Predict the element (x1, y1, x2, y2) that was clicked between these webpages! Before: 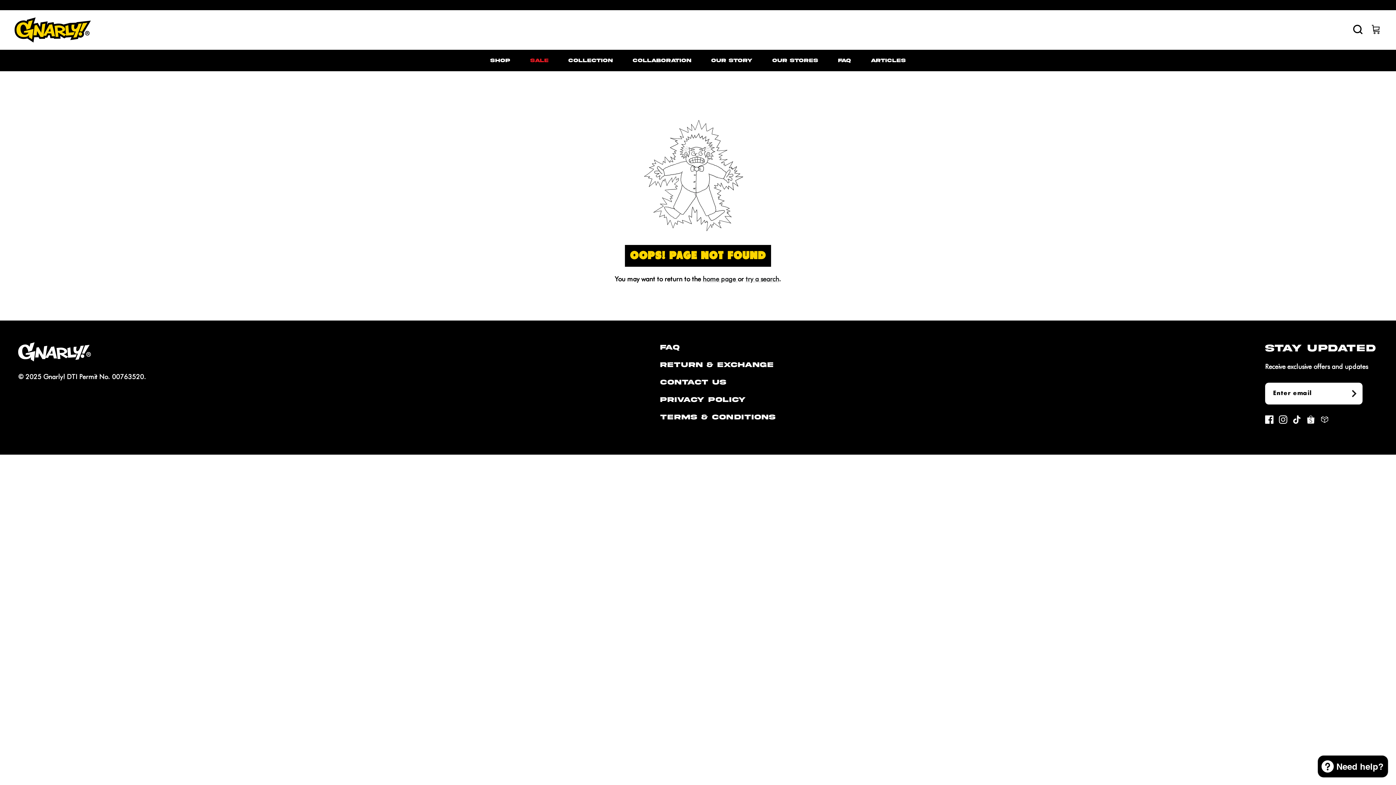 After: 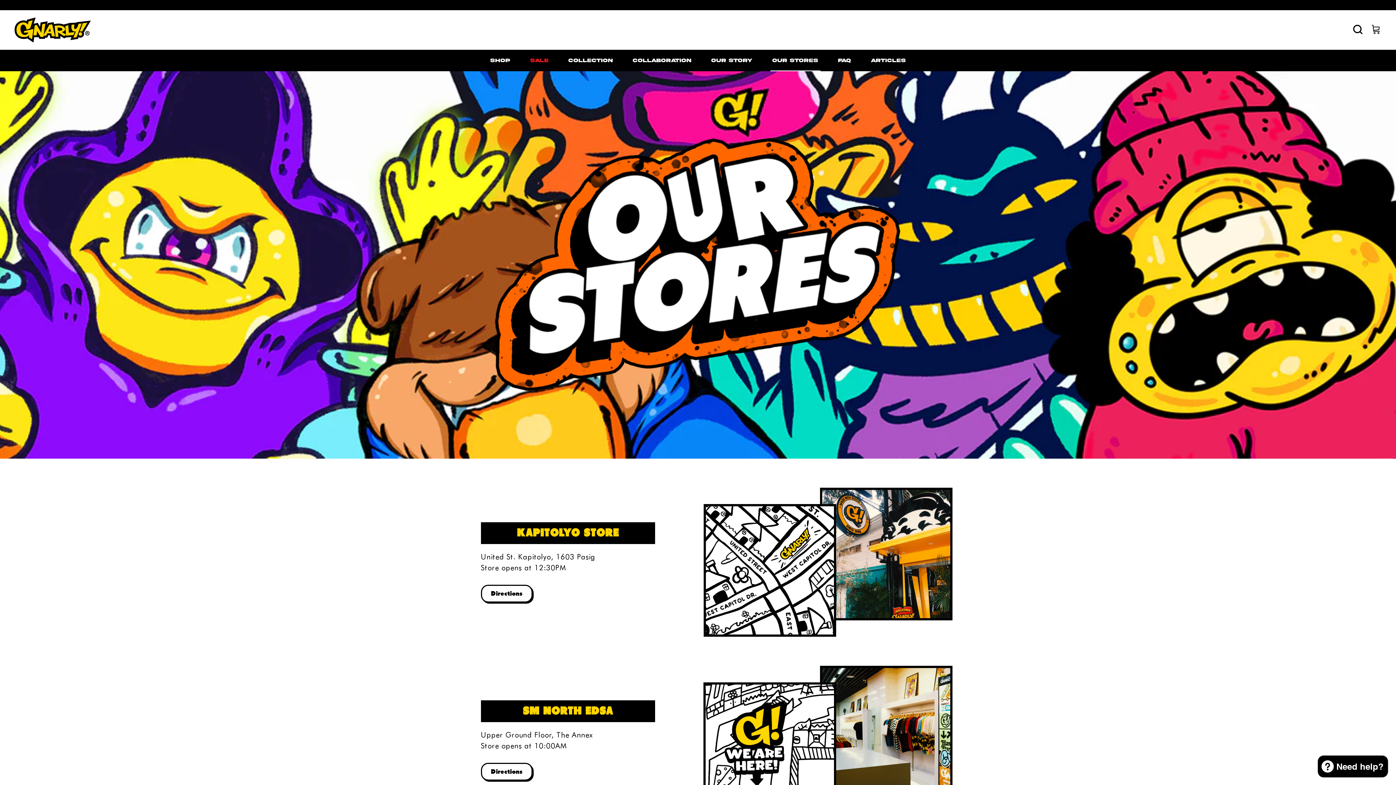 Action: label: OUR STORES bbox: (763, 50, 827, 70)